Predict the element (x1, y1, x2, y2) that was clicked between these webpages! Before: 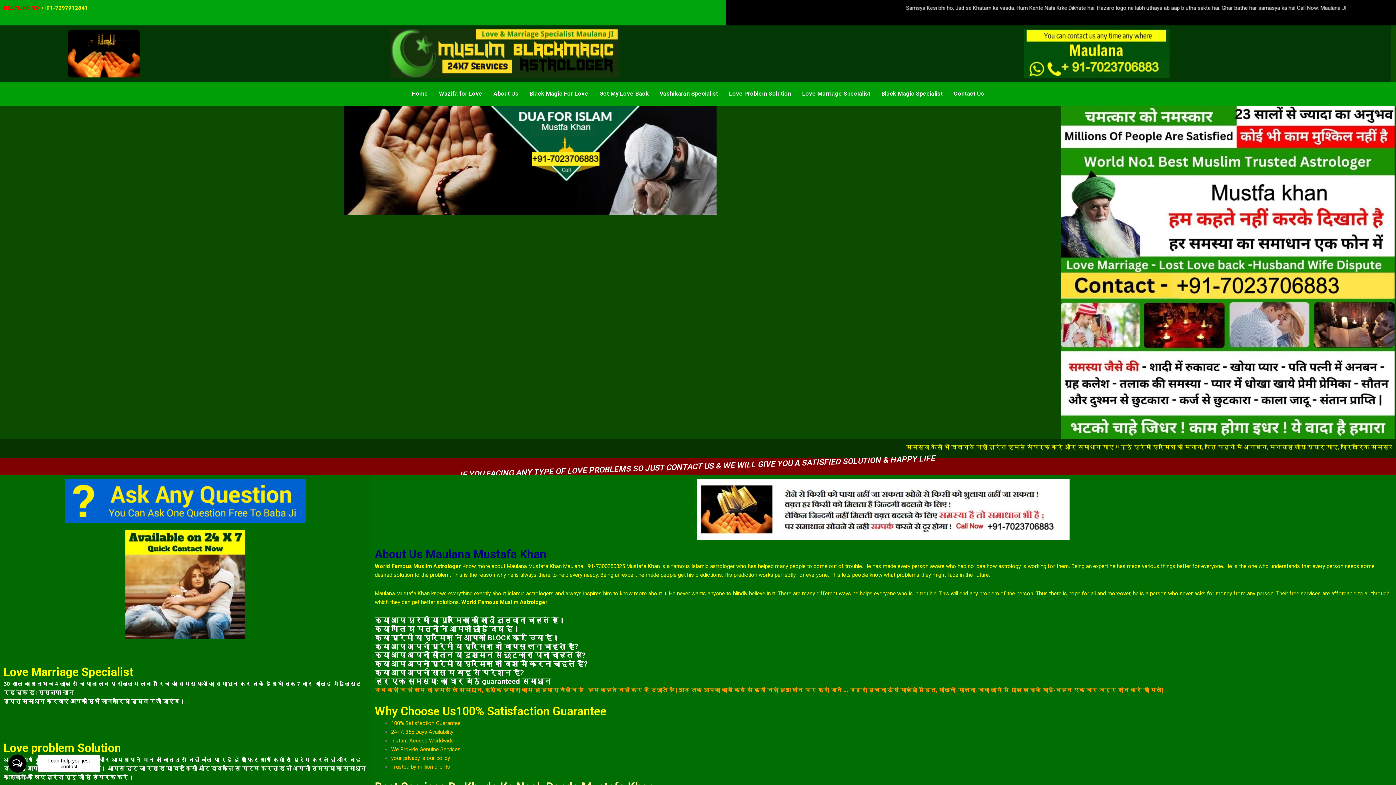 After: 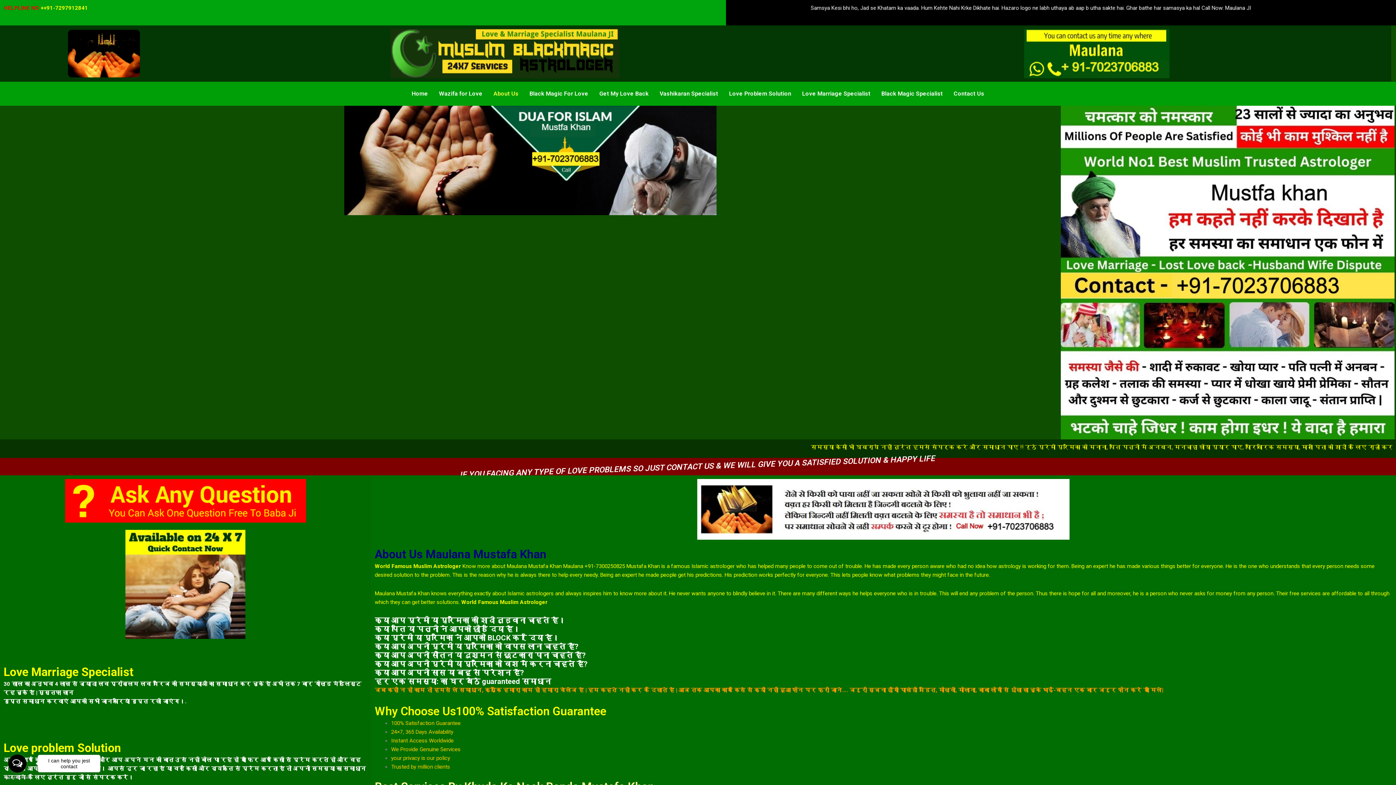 Action: label: About Us bbox: (488, 85, 524, 102)